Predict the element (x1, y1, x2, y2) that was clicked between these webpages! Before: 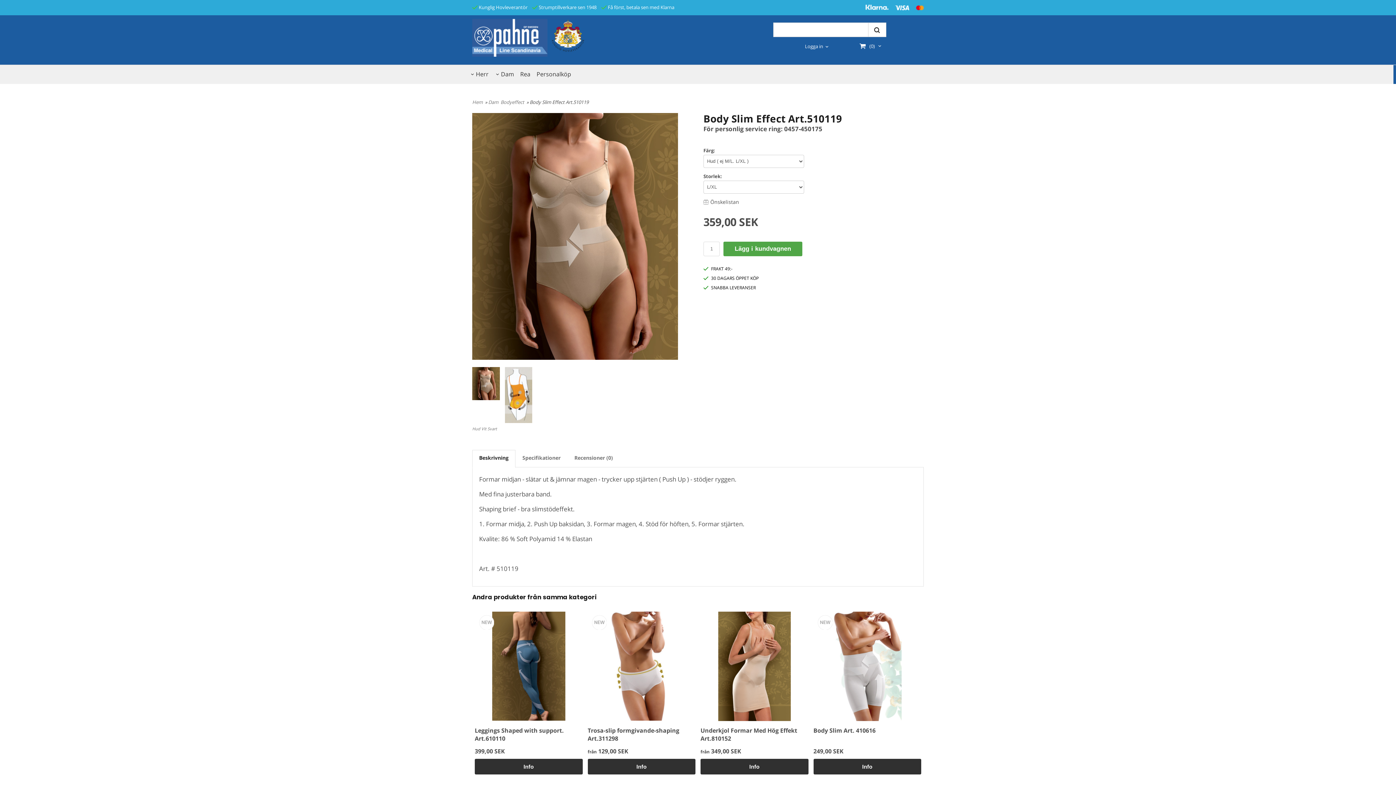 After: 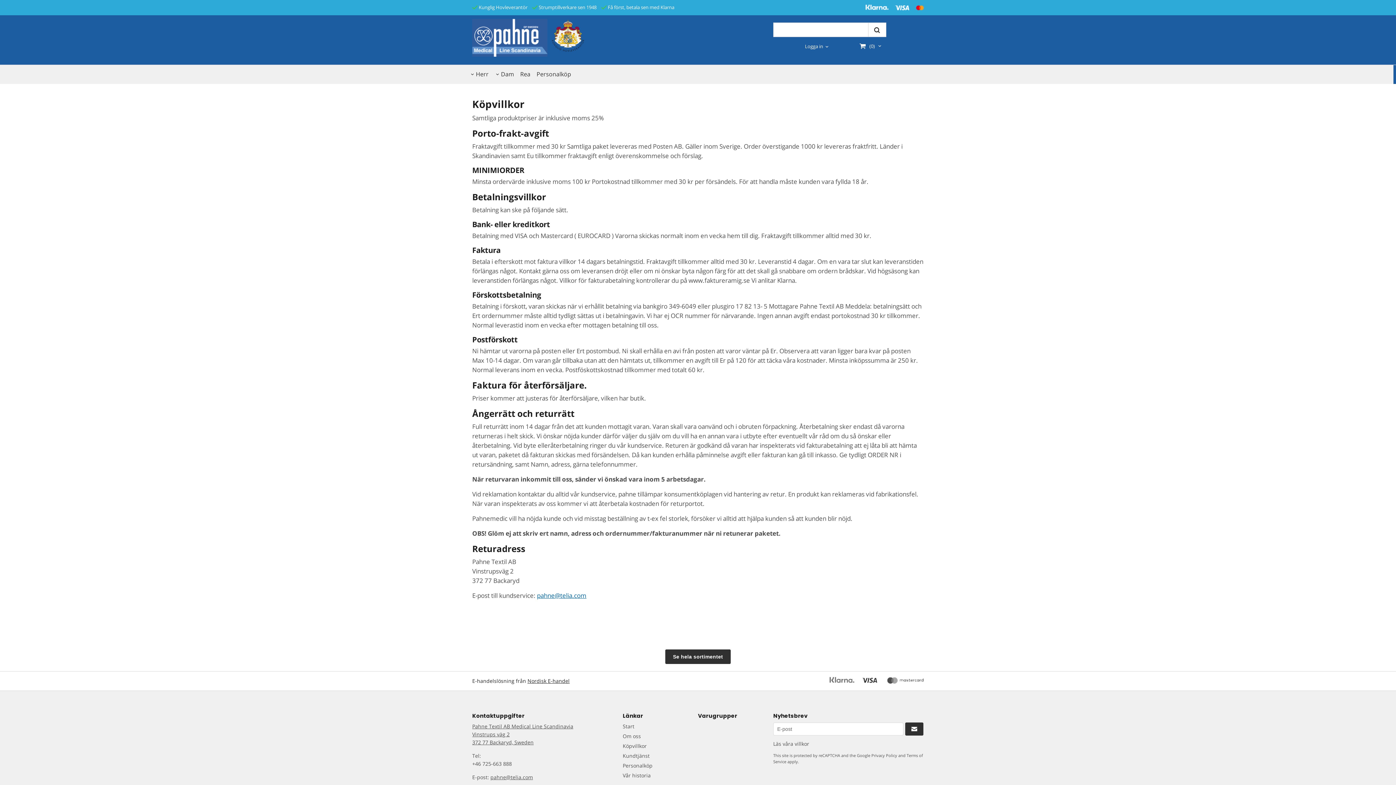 Action: bbox: (703, 275, 758, 281) label: 30 DAGARS ÖPPET KÖP